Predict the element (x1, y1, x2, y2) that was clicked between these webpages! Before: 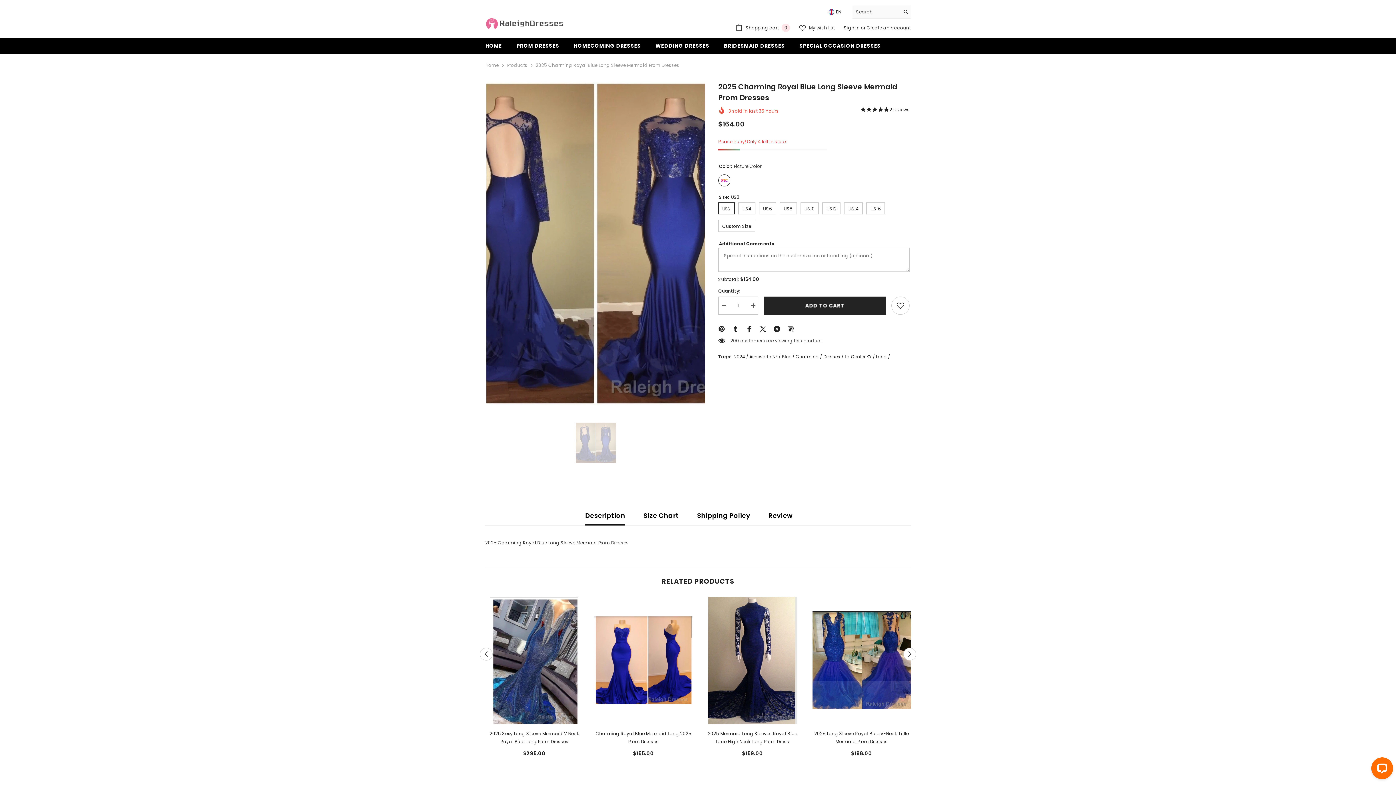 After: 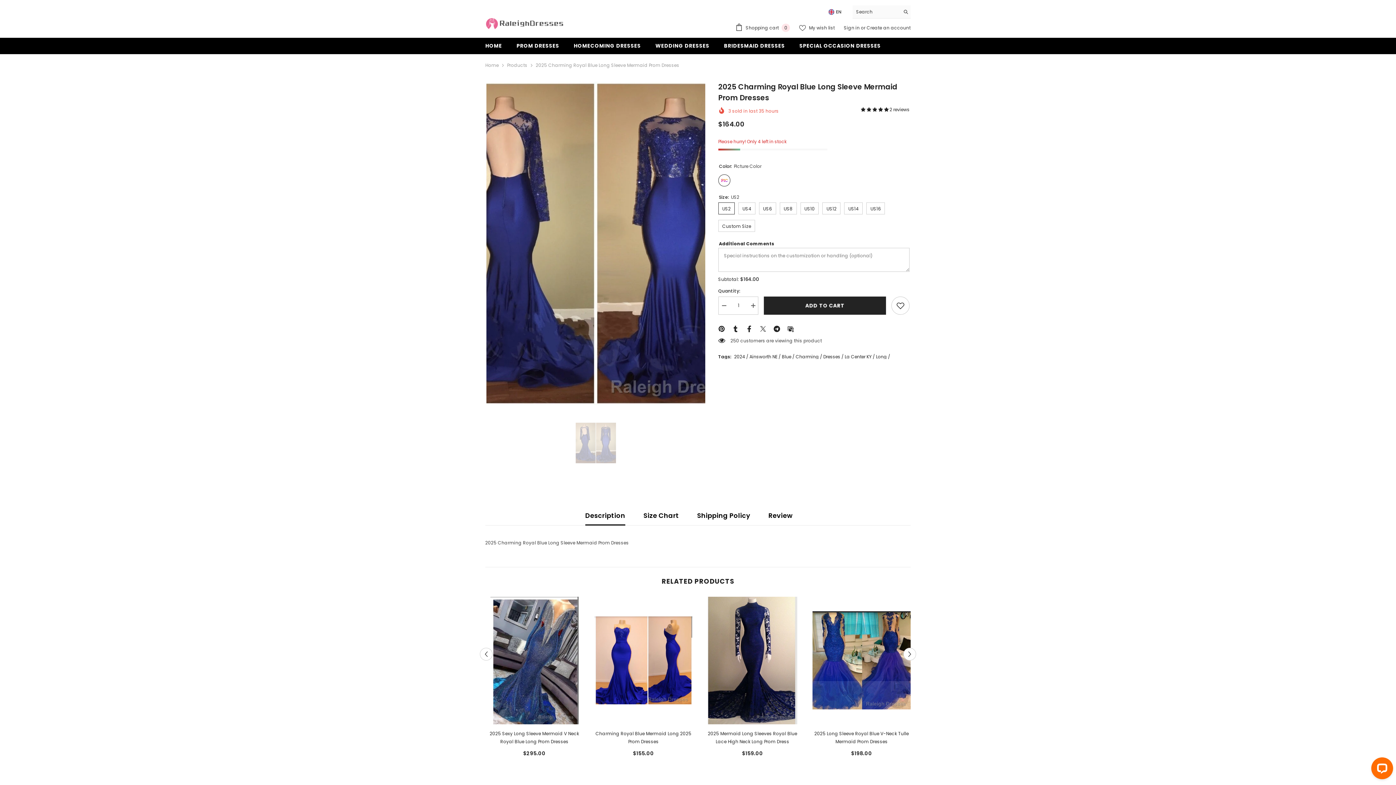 Action: bbox: (787, 325, 794, 331)